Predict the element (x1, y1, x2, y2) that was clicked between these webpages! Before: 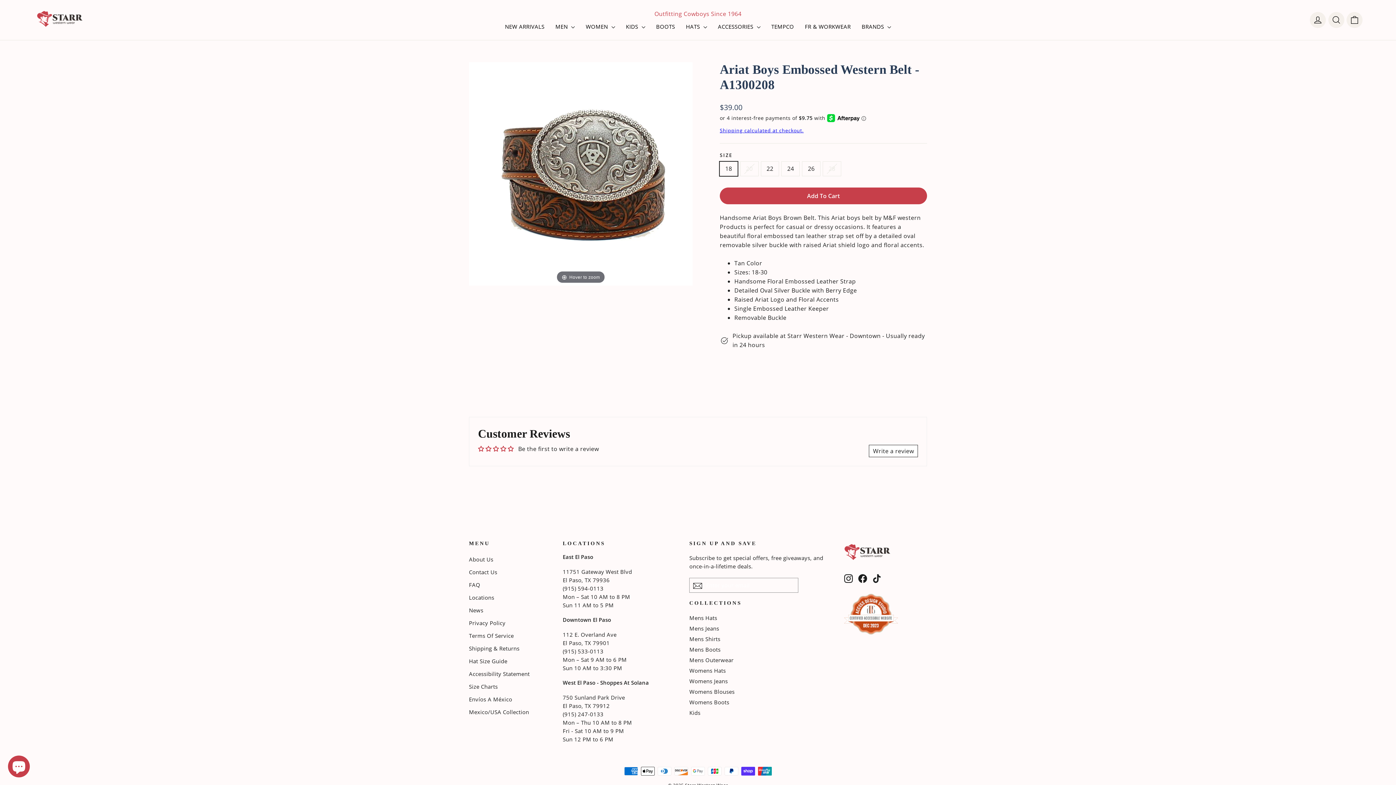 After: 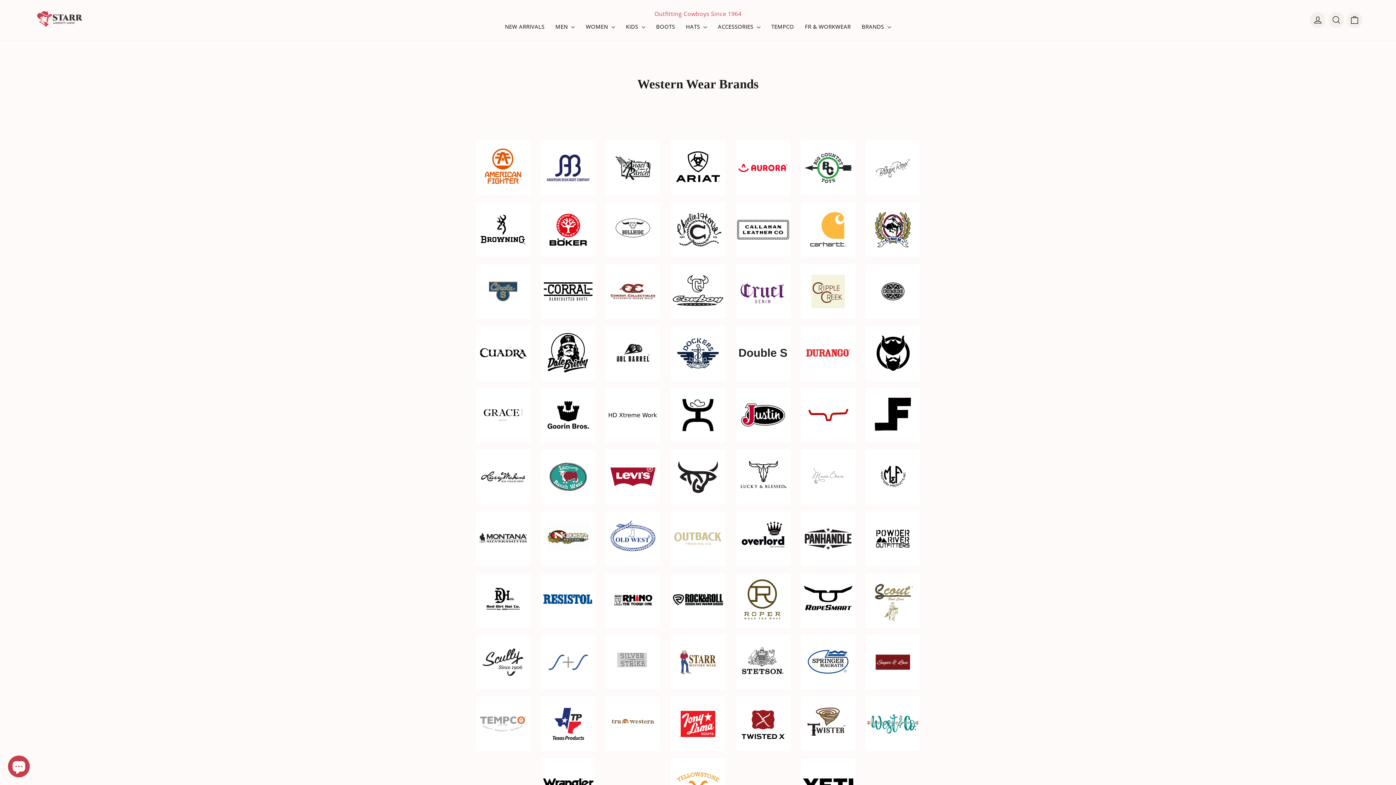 Action: bbox: (856, 20, 896, 32) label: BRANDS 